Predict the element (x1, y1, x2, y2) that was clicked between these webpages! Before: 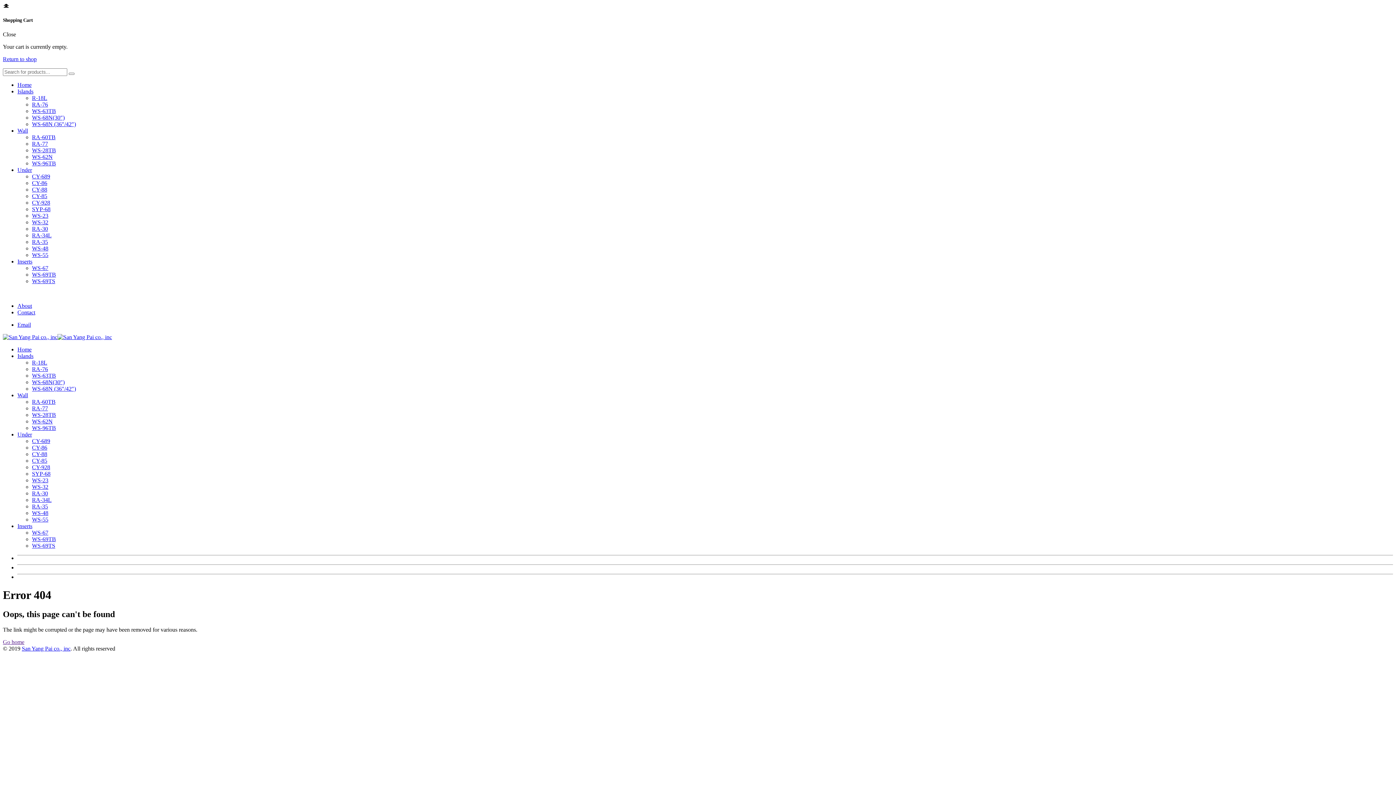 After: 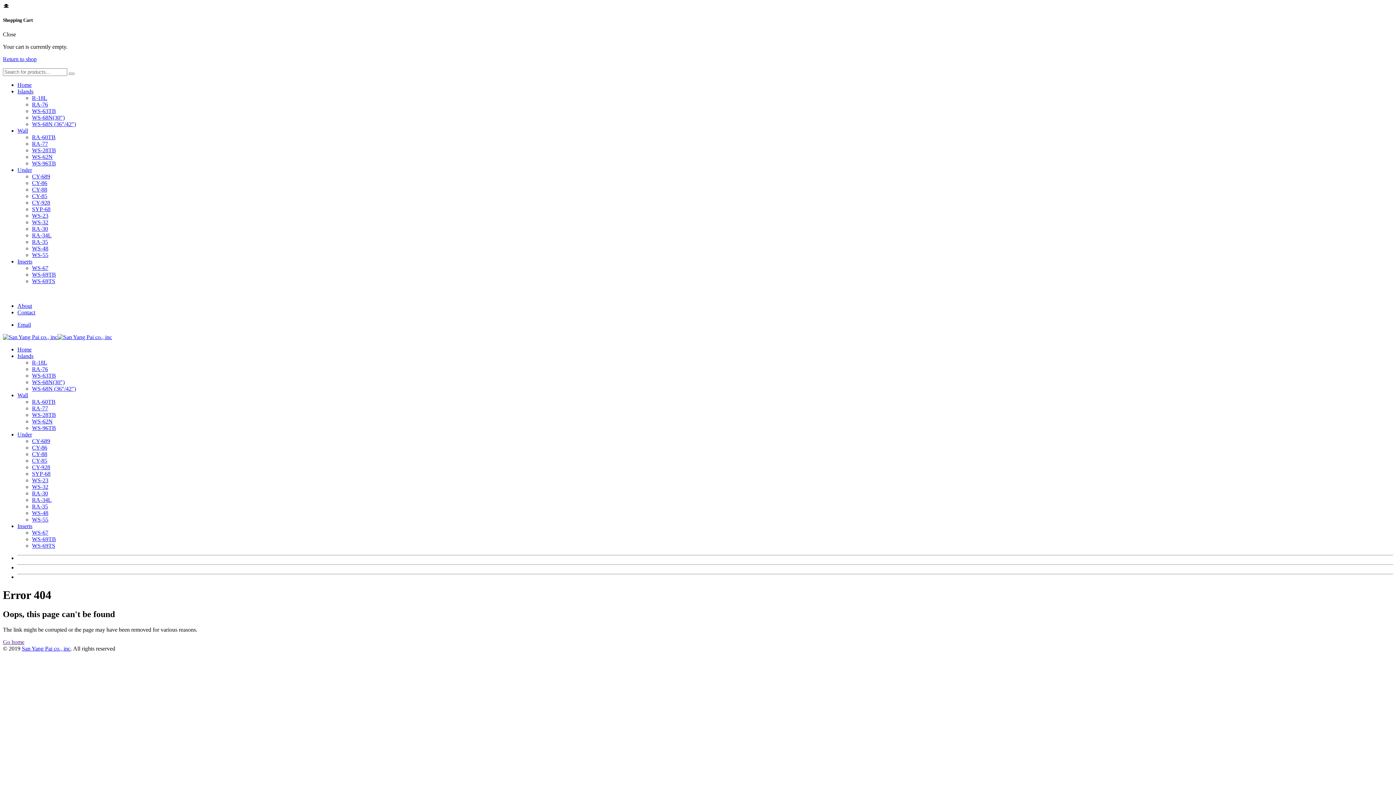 Action: bbox: (21, 645, 70, 652) label: San Yang Pai co., inc